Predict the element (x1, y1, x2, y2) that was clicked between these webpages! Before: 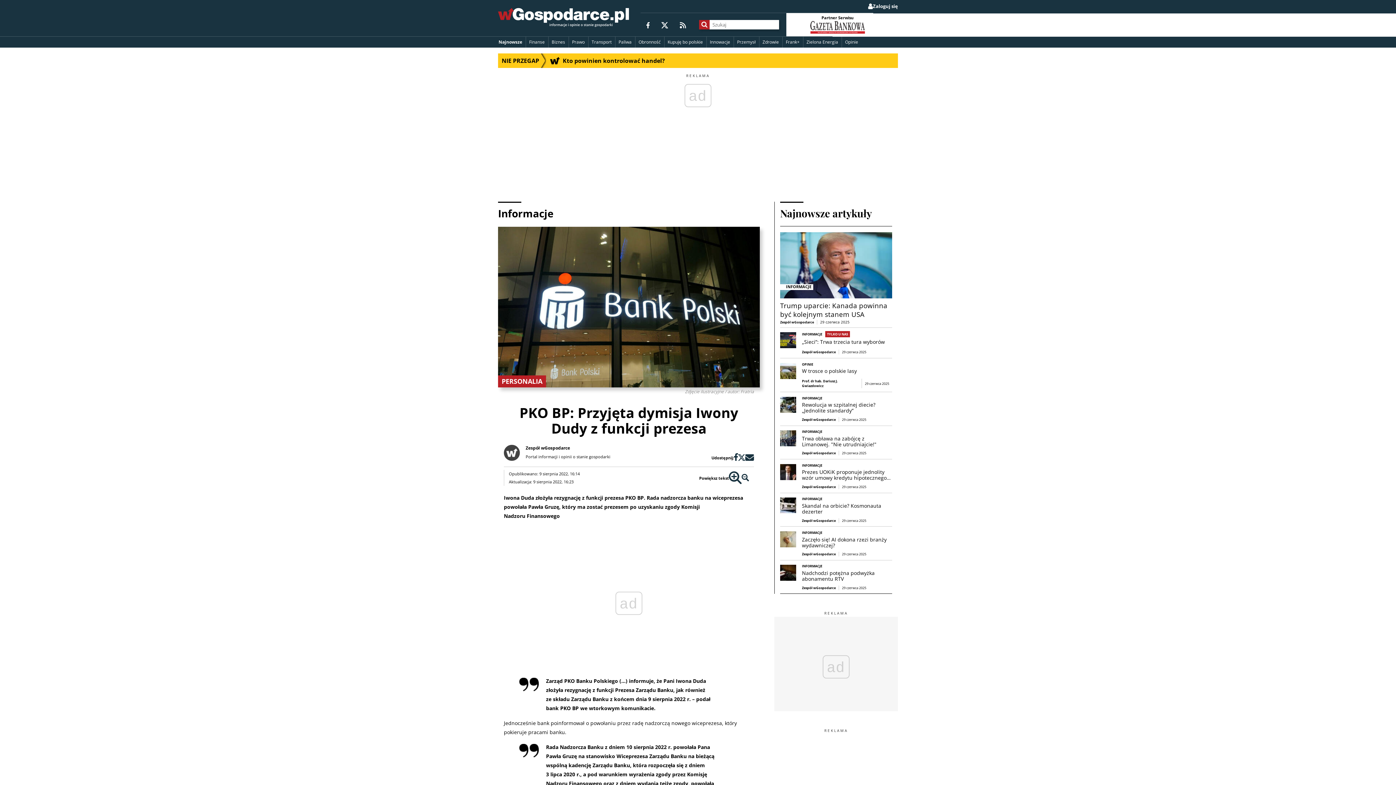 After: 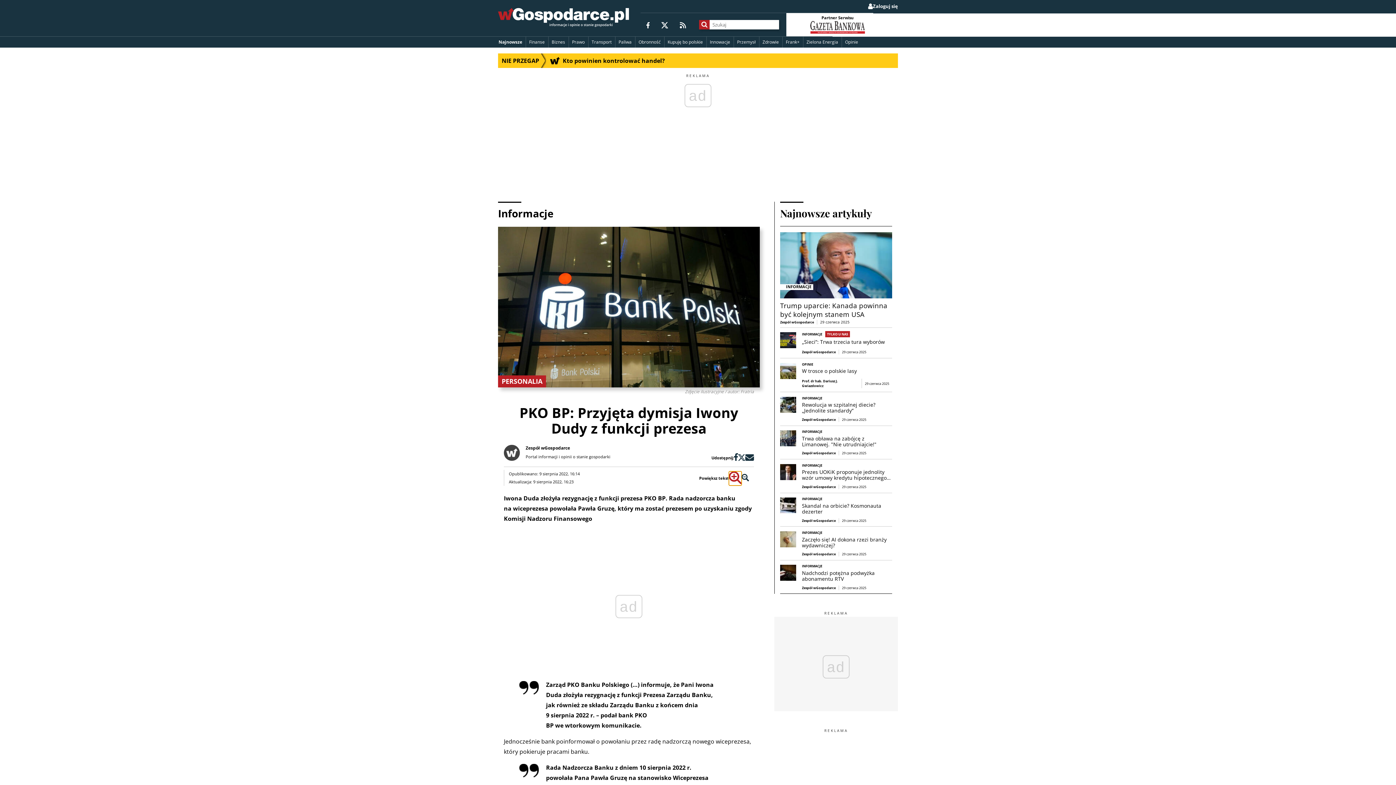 Action: bbox: (729, 471, 741, 484)